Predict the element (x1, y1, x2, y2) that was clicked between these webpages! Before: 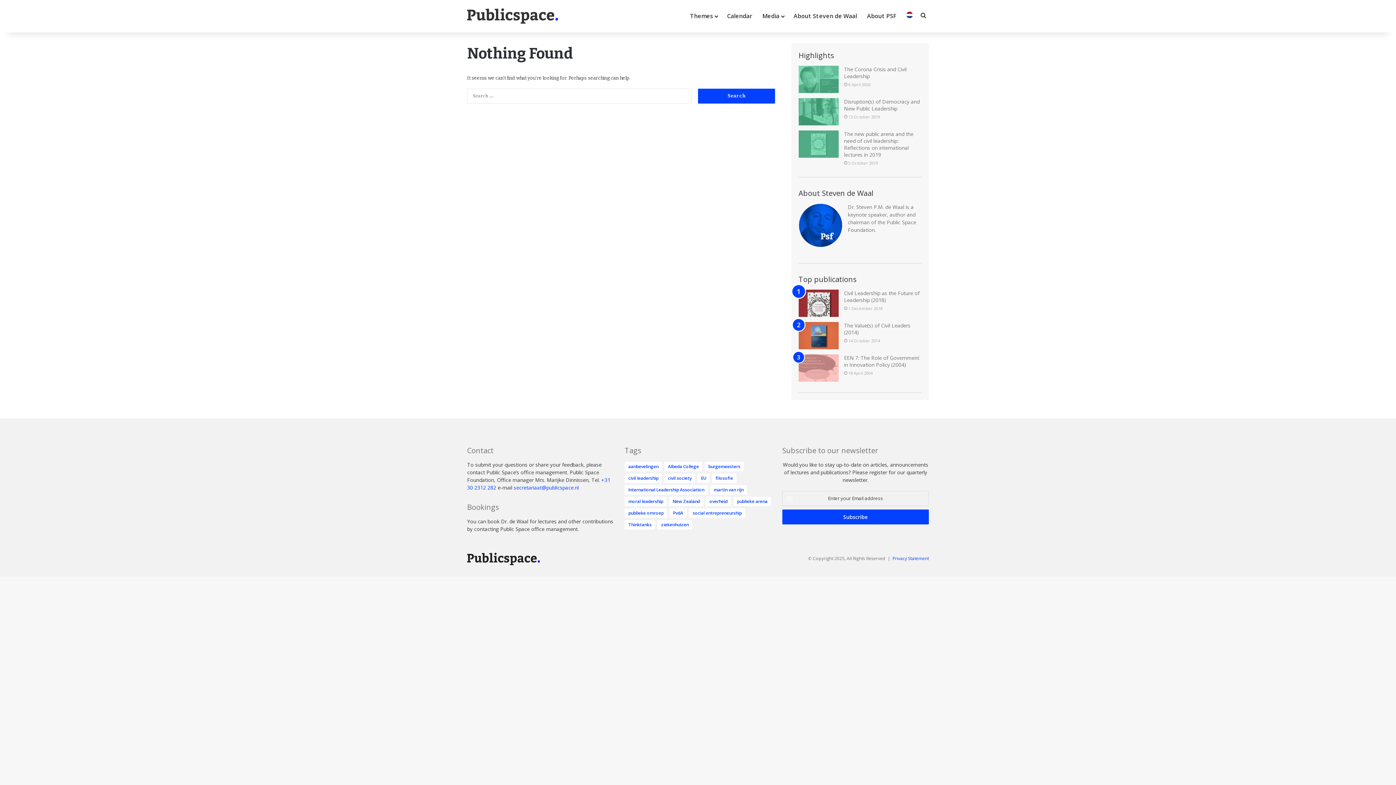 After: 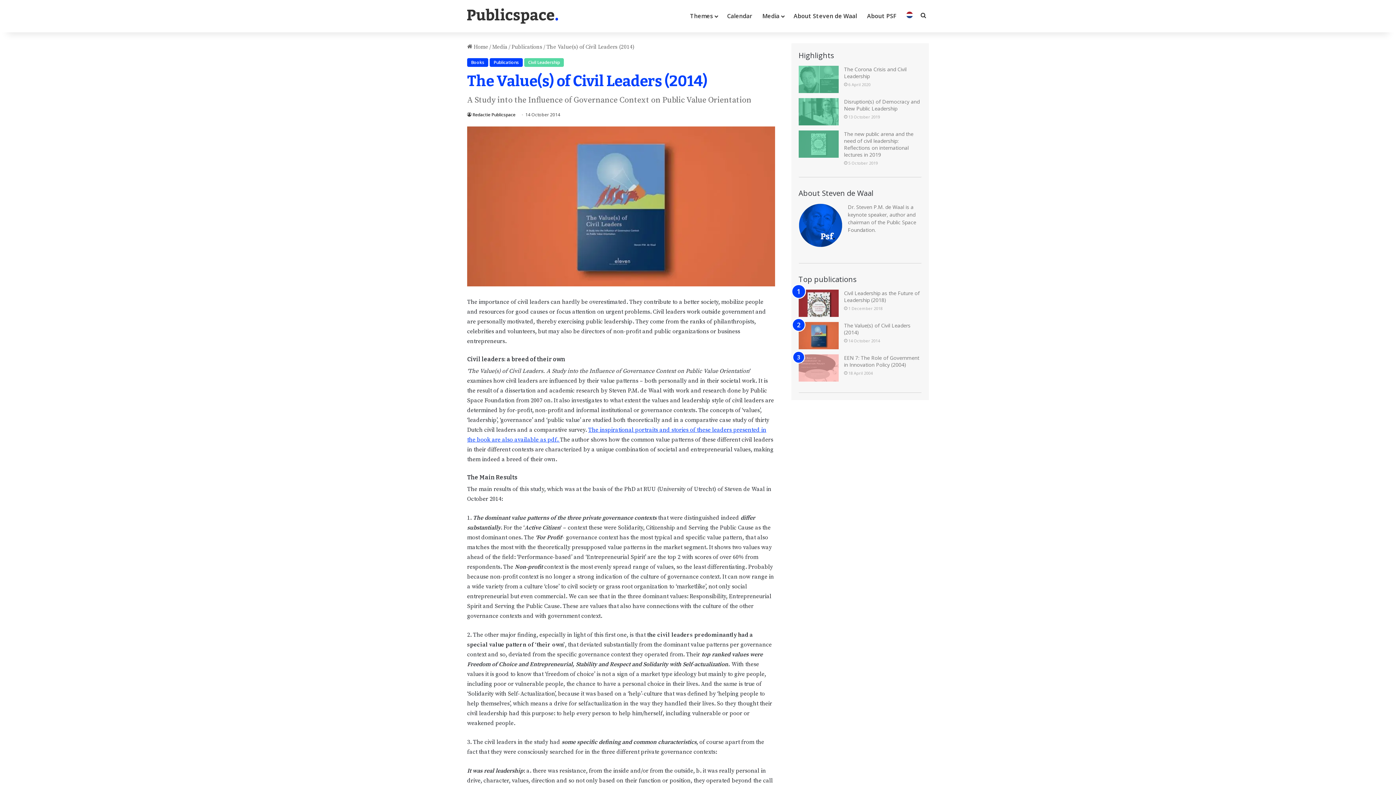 Action: label: The Value(s) of Civil Leaders (2014) bbox: (798, 322, 838, 349)